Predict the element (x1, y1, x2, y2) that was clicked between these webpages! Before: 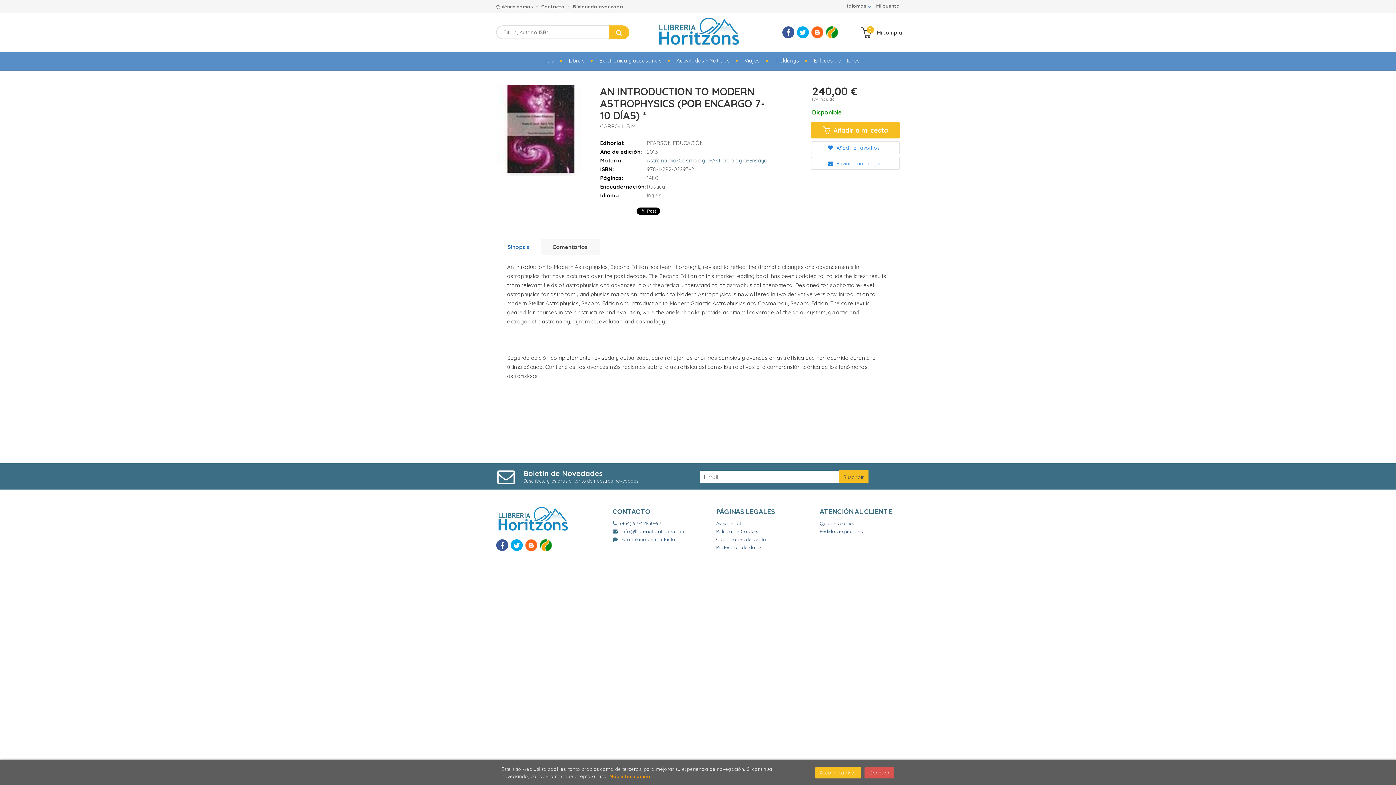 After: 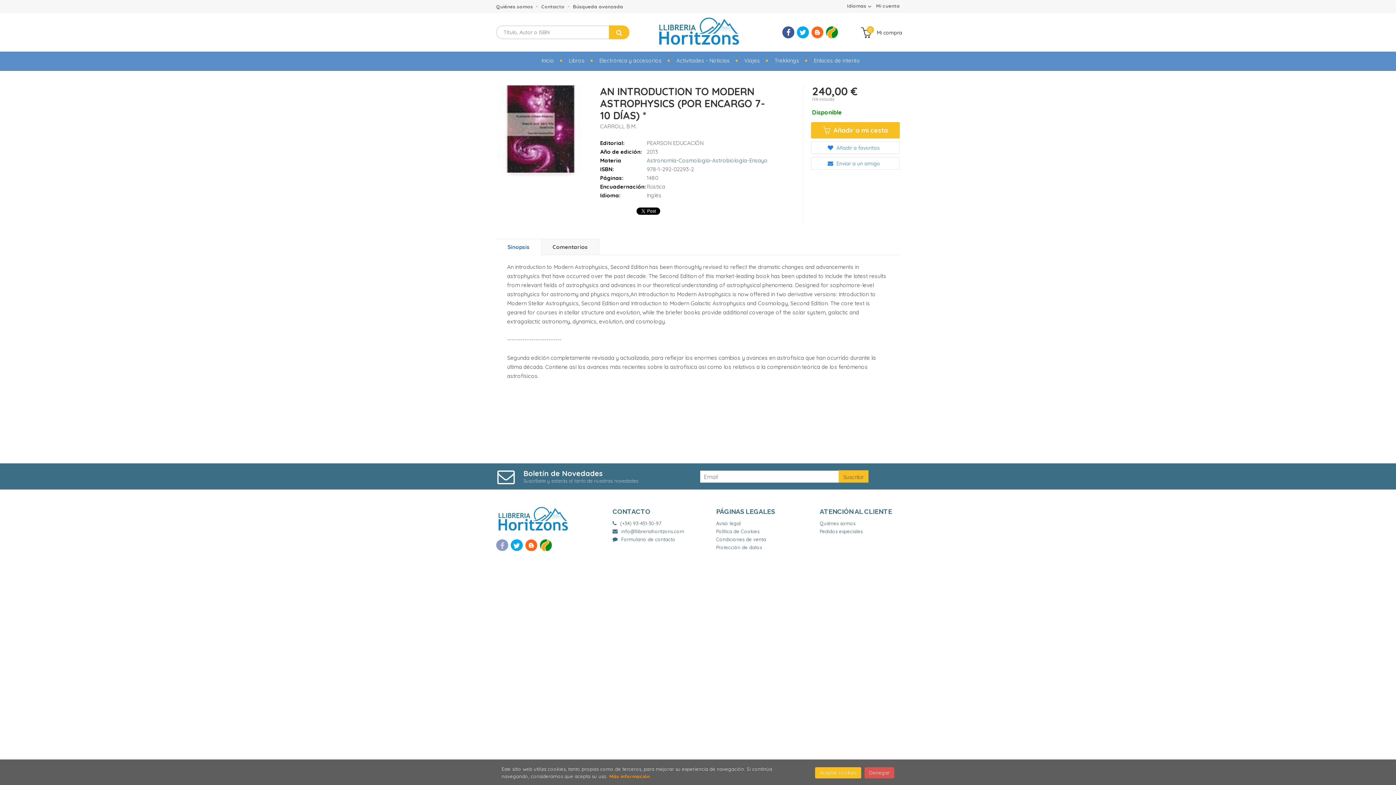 Action: bbox: (496, 539, 508, 551)